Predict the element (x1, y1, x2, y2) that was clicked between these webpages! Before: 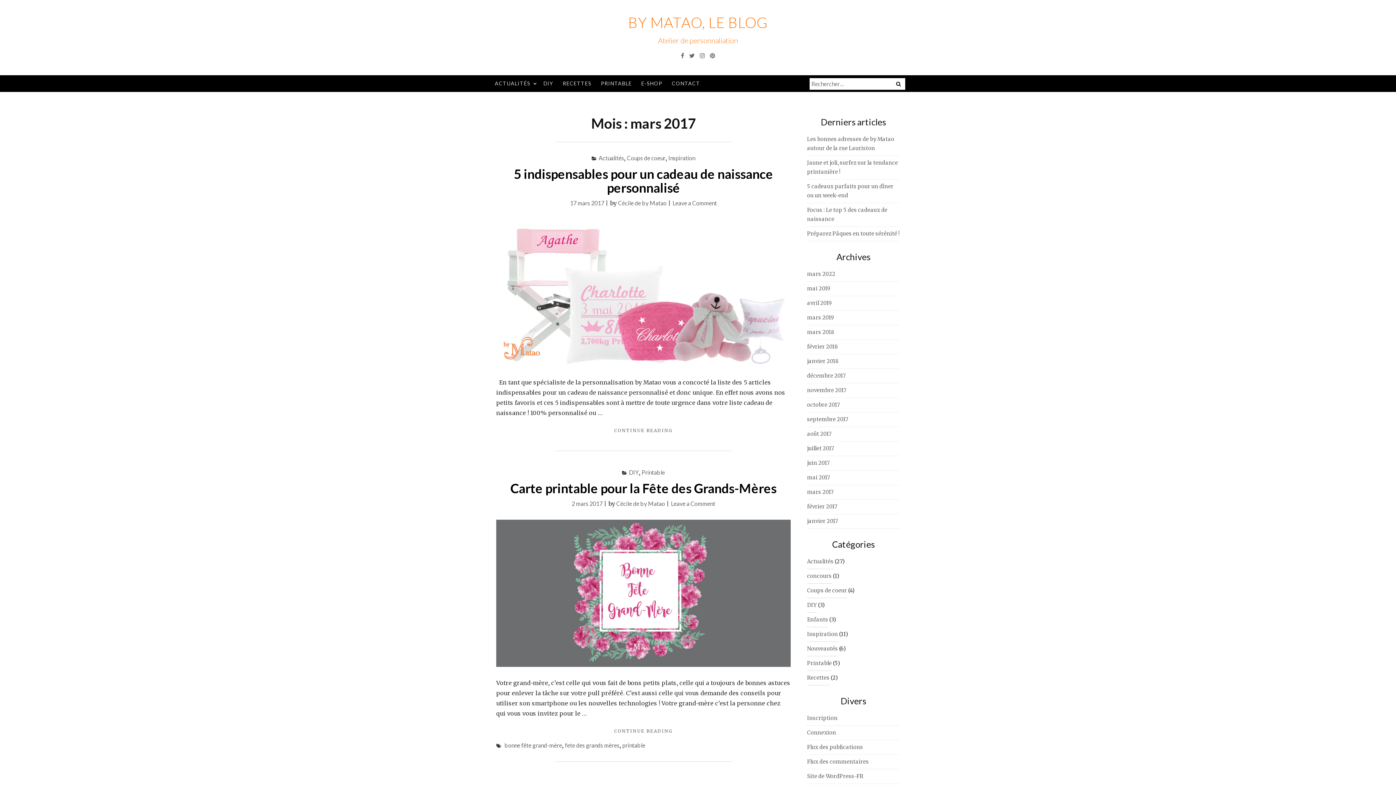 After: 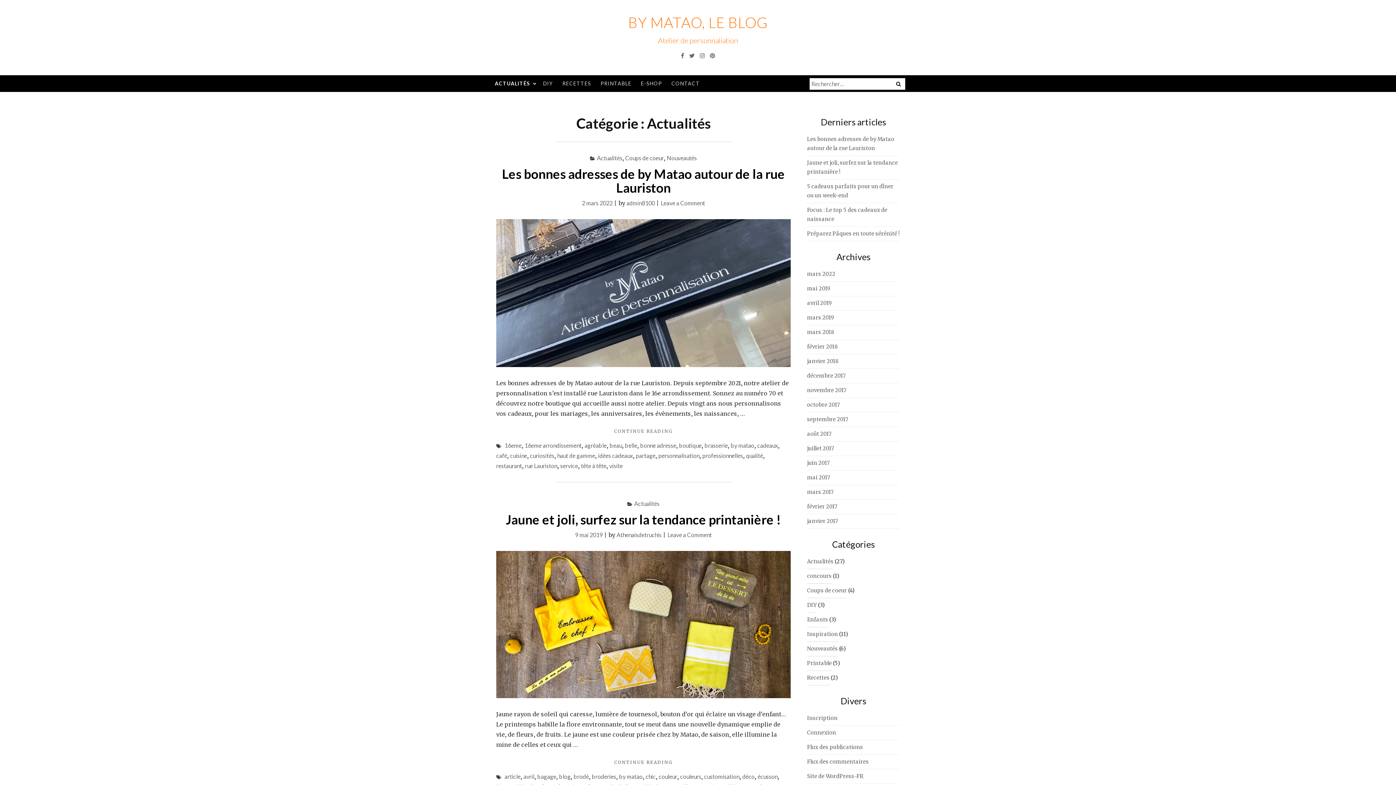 Action: label: Actualités bbox: (807, 554, 833, 569)